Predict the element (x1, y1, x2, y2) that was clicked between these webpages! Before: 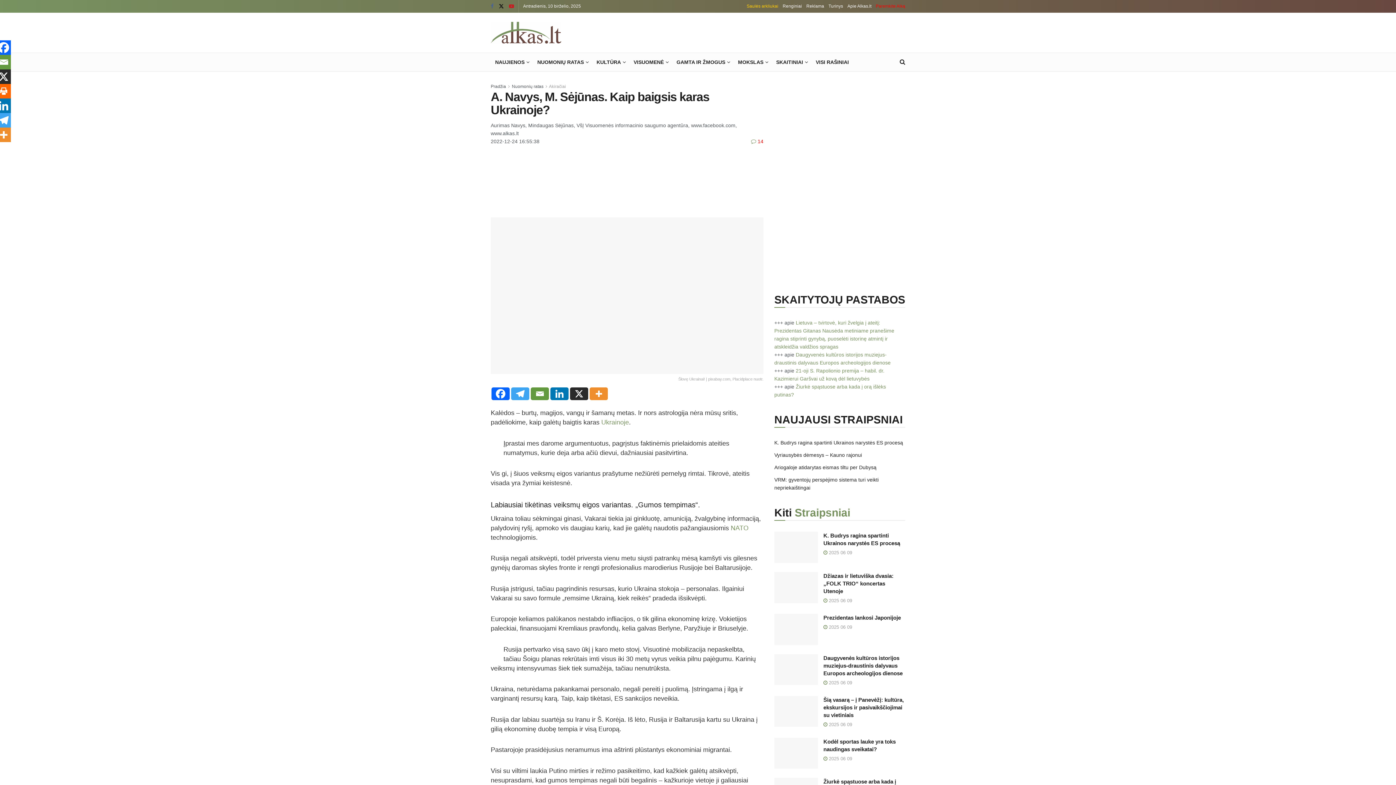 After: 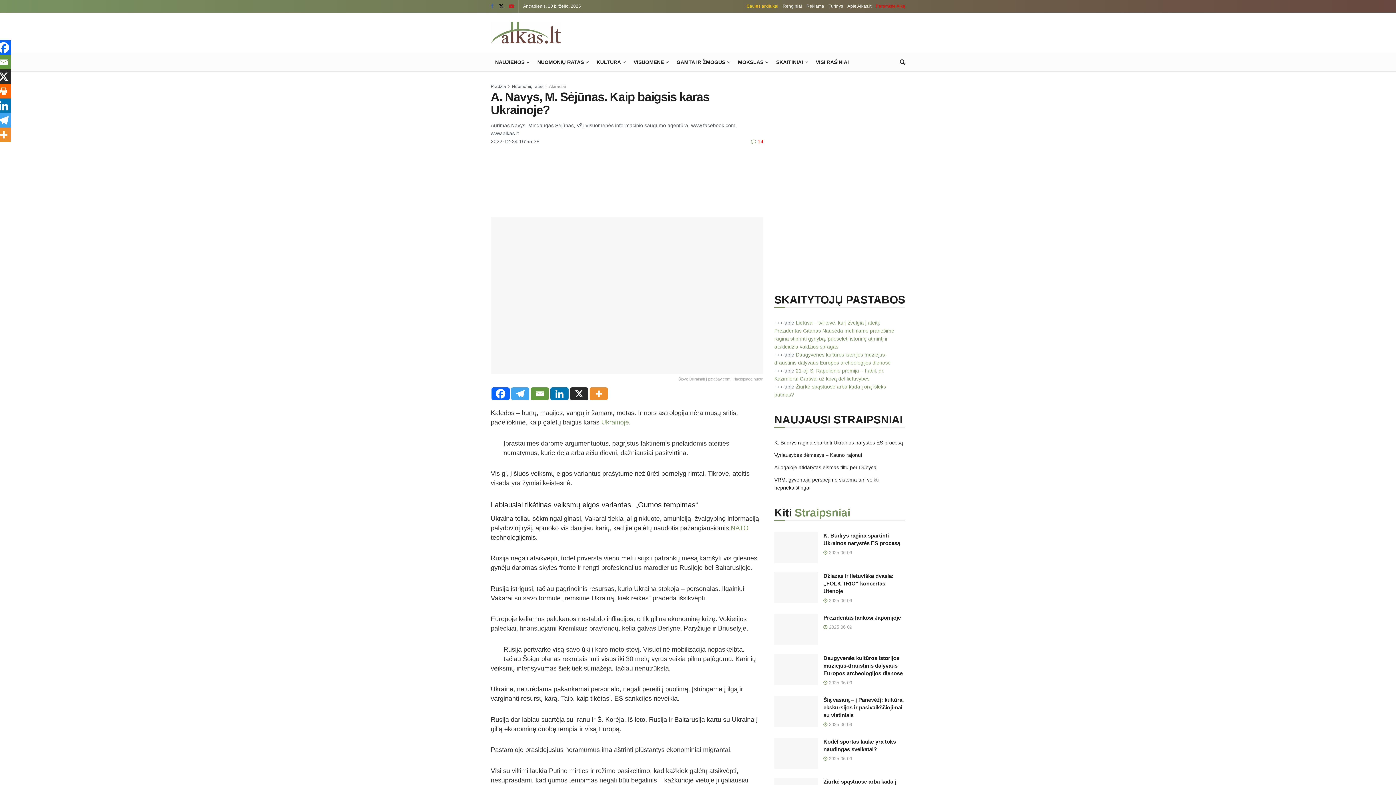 Action: label: X bbox: (570, 387, 588, 400)